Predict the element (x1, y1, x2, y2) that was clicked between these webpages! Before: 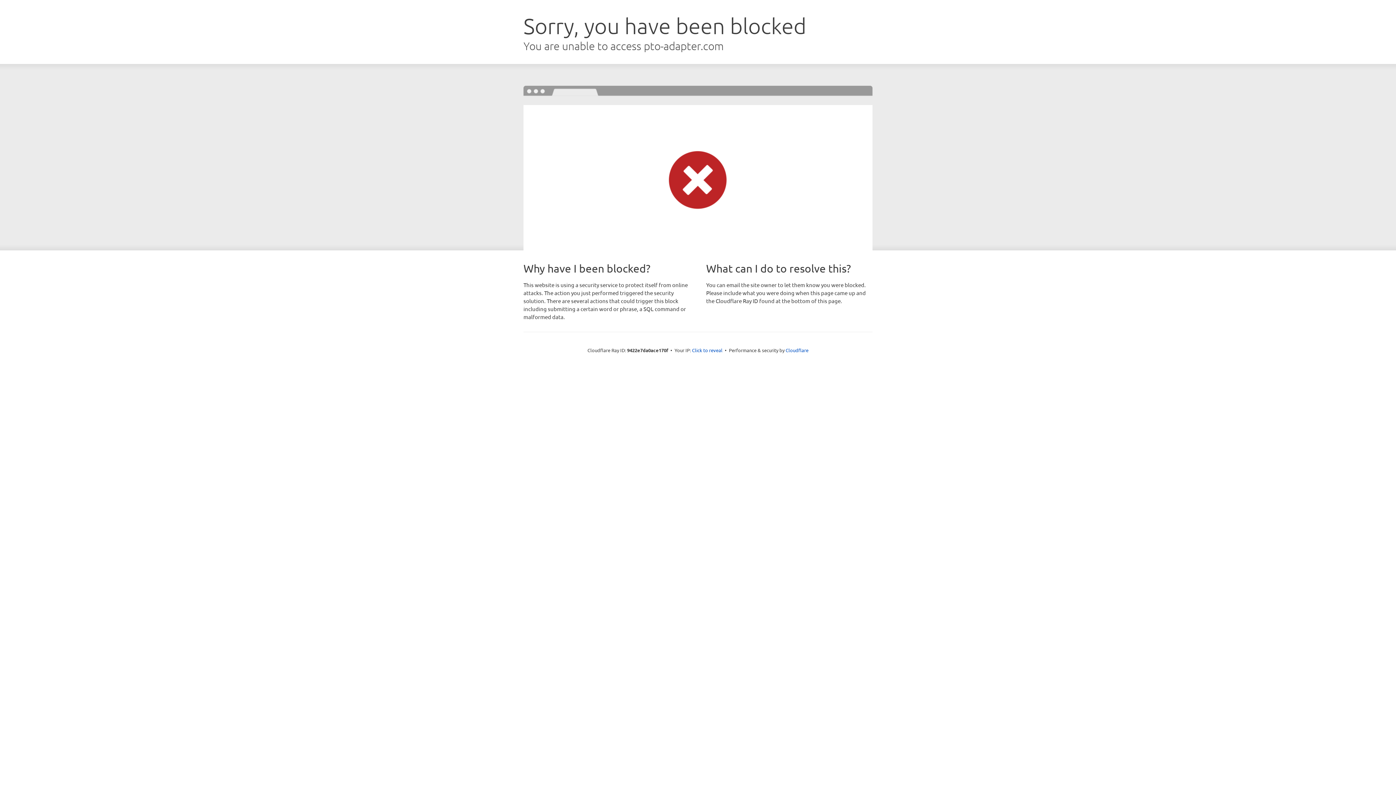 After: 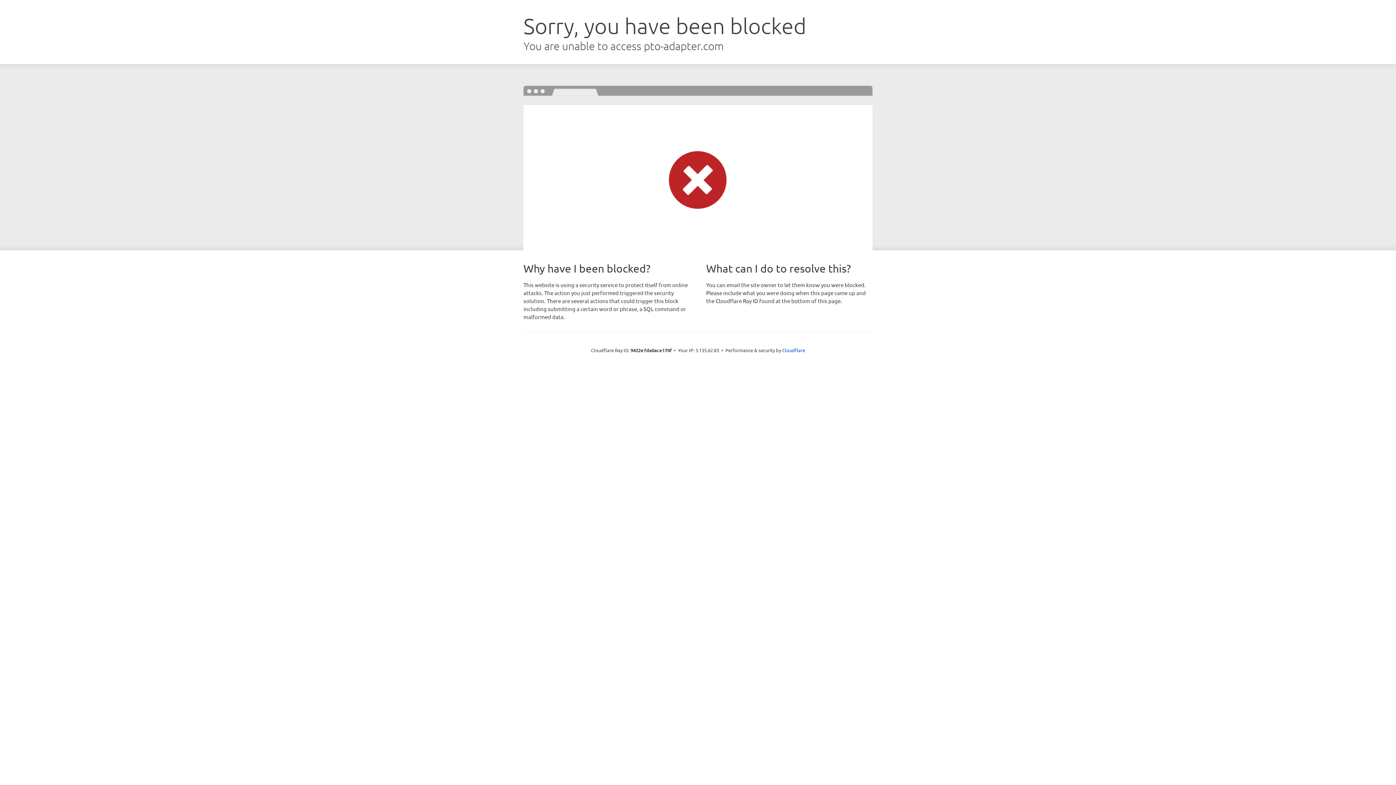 Action: label: Click to reveal bbox: (692, 346, 722, 353)